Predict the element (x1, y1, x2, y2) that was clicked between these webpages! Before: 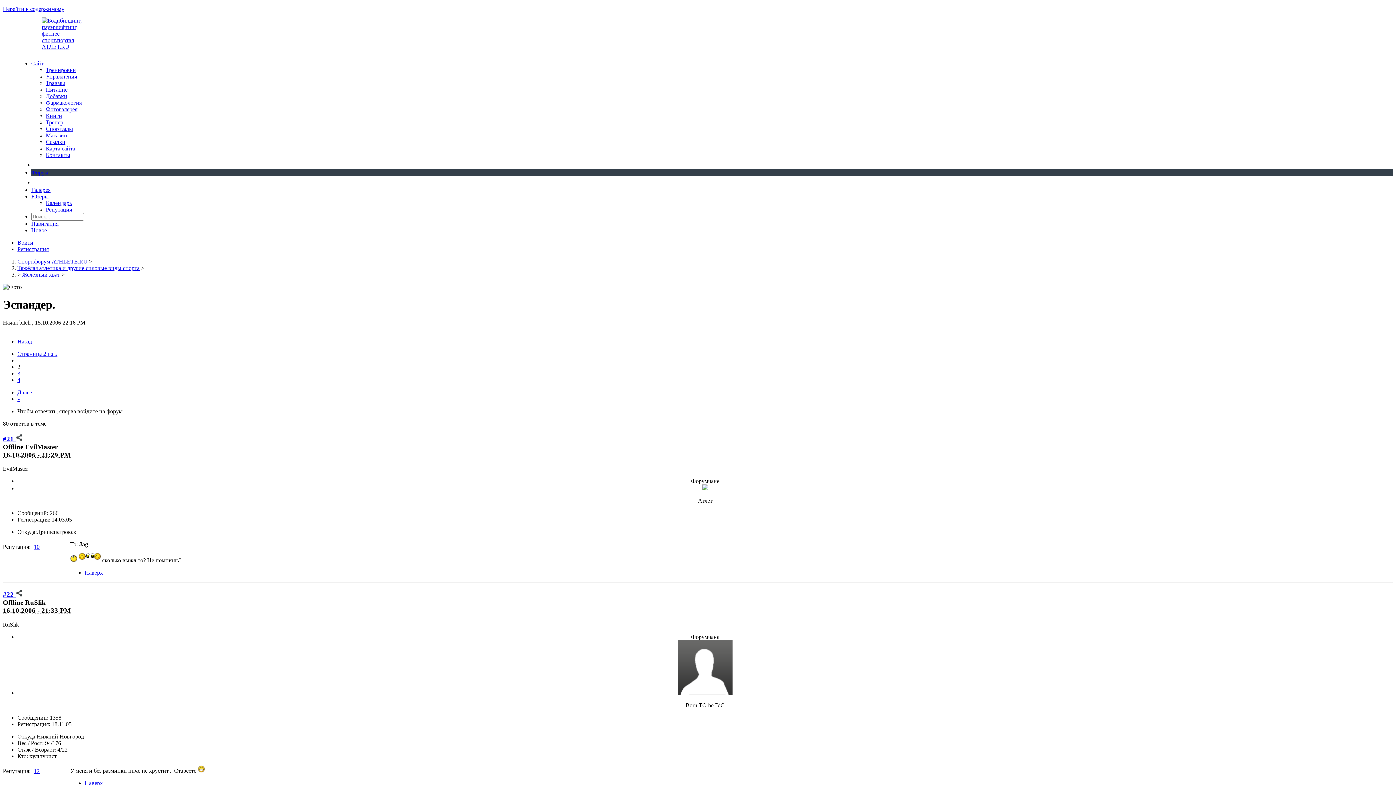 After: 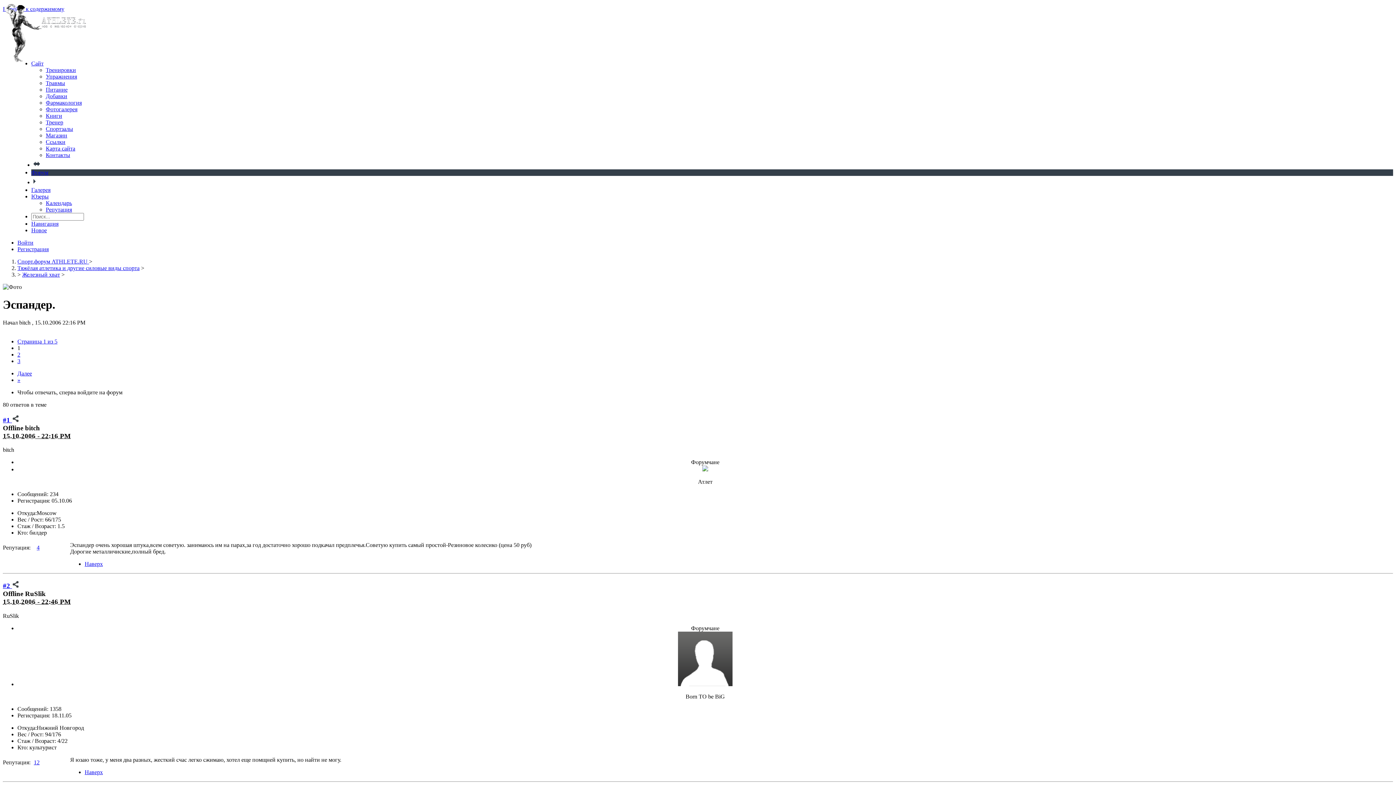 Action: bbox: (17, 338, 32, 344) label: Назад